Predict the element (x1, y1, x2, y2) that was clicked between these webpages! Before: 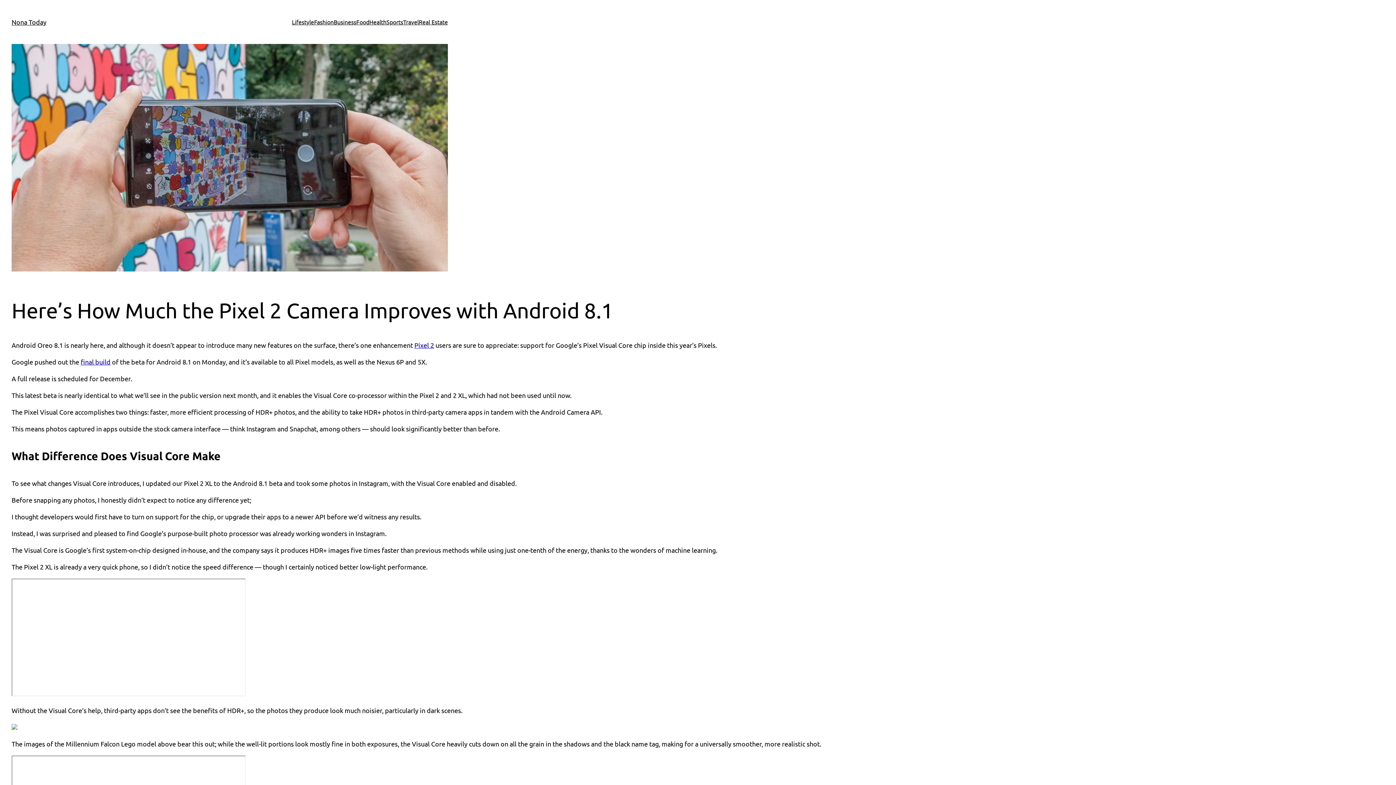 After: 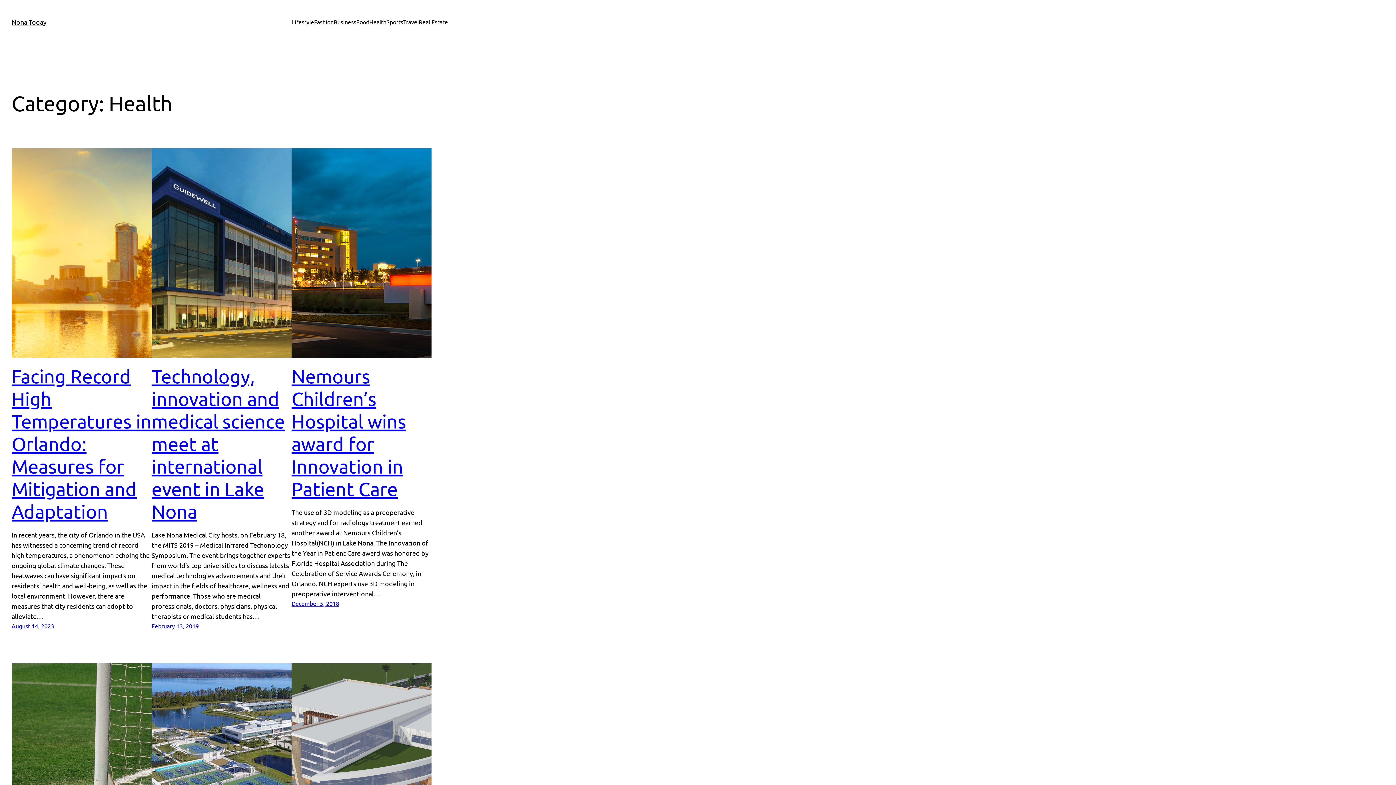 Action: bbox: (369, 17, 386, 26) label: Health